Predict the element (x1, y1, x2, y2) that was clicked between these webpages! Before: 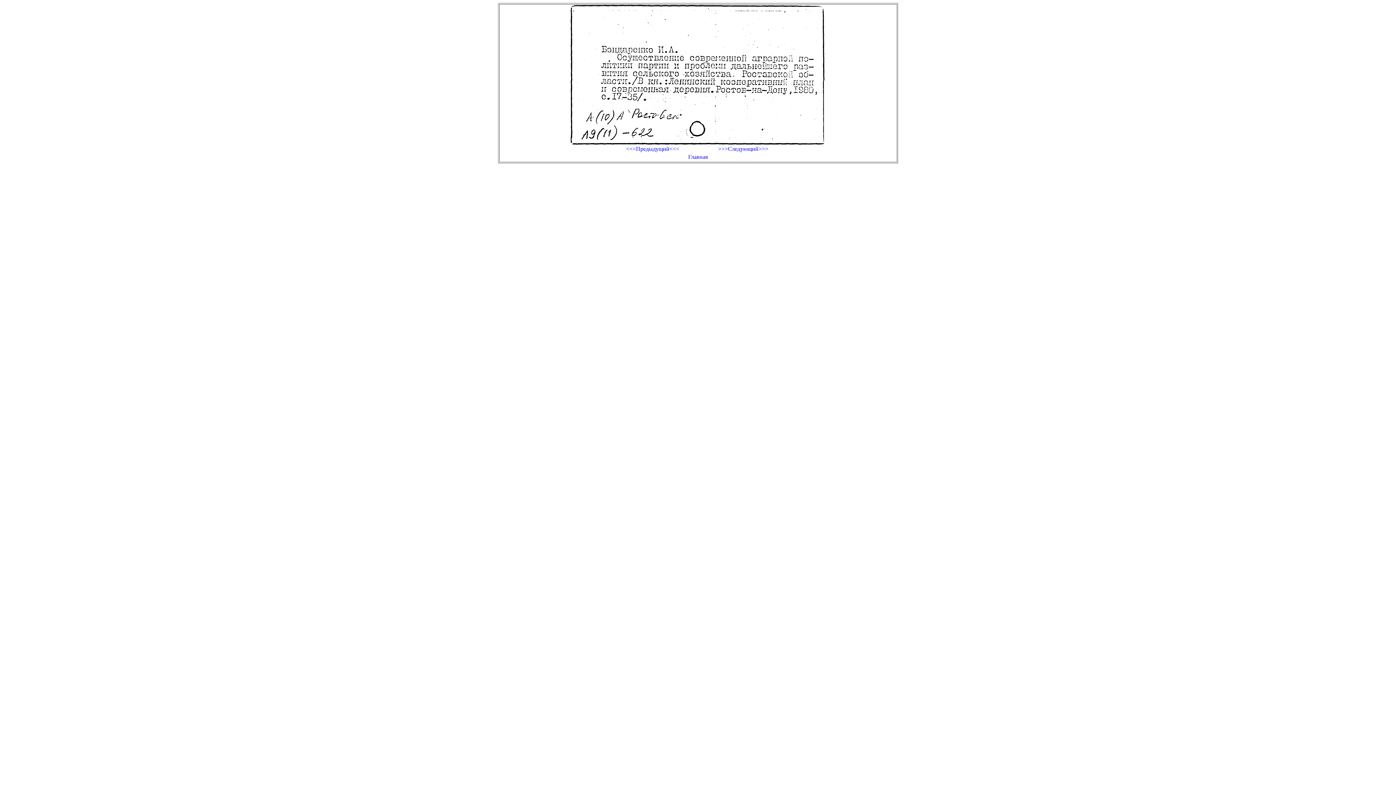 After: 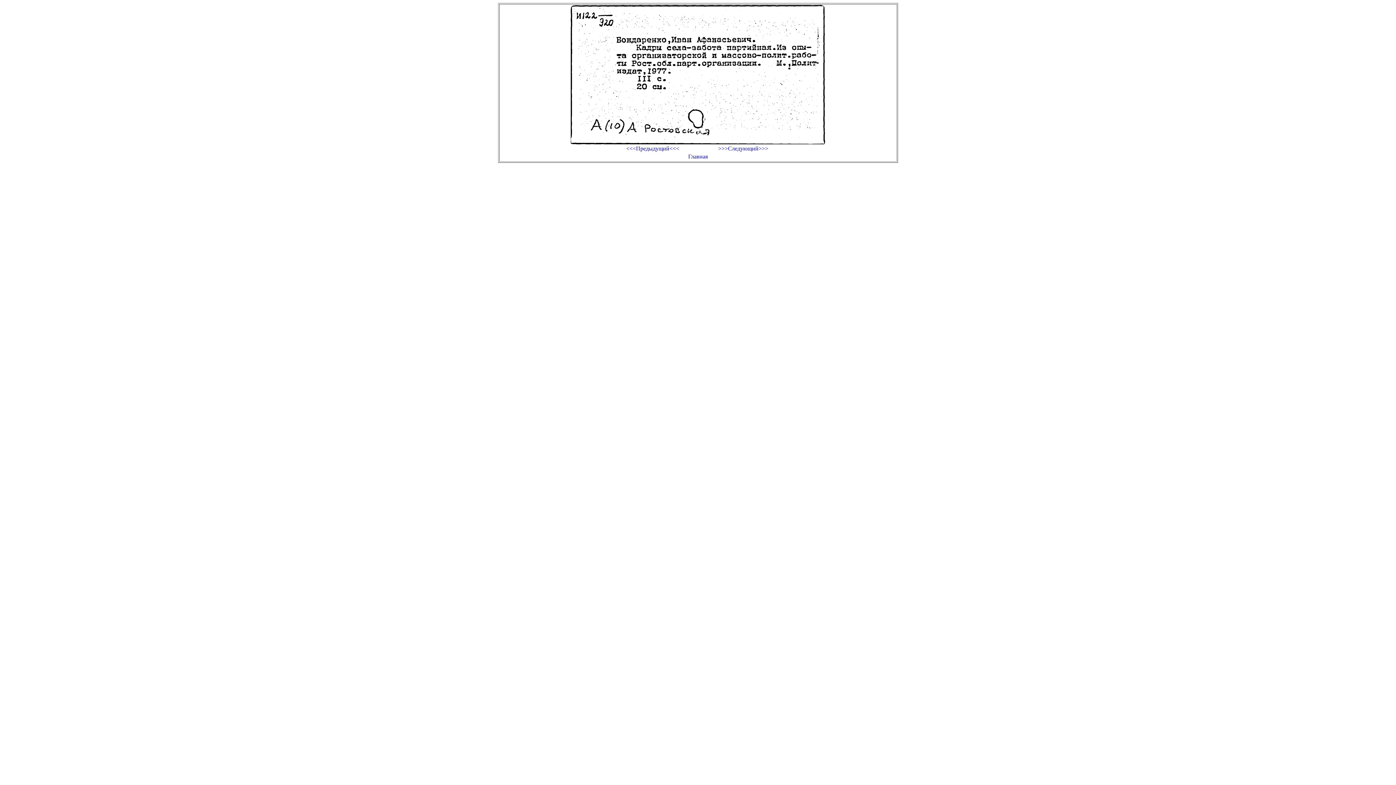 Action: label: <<<Предыдущий<<< bbox: (608, 145, 697, 152)